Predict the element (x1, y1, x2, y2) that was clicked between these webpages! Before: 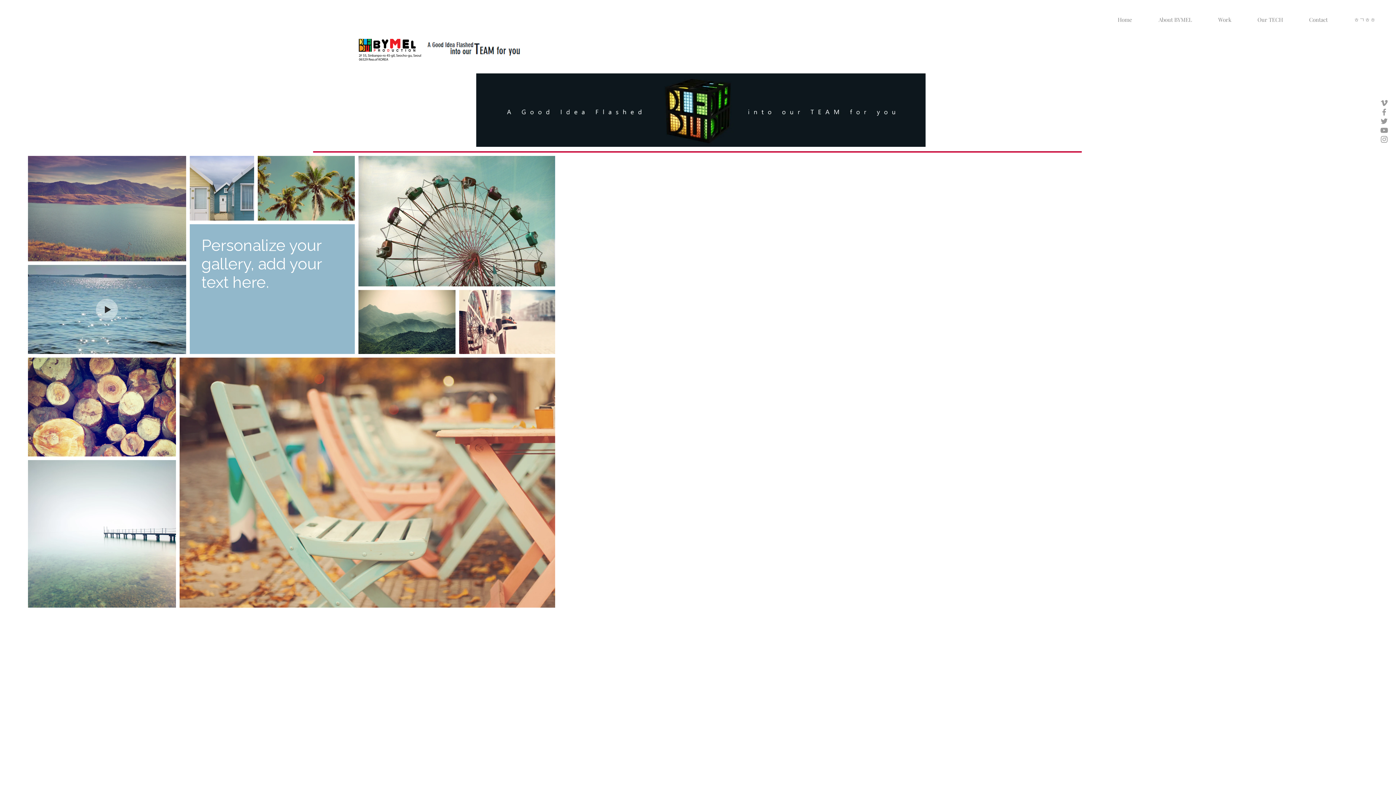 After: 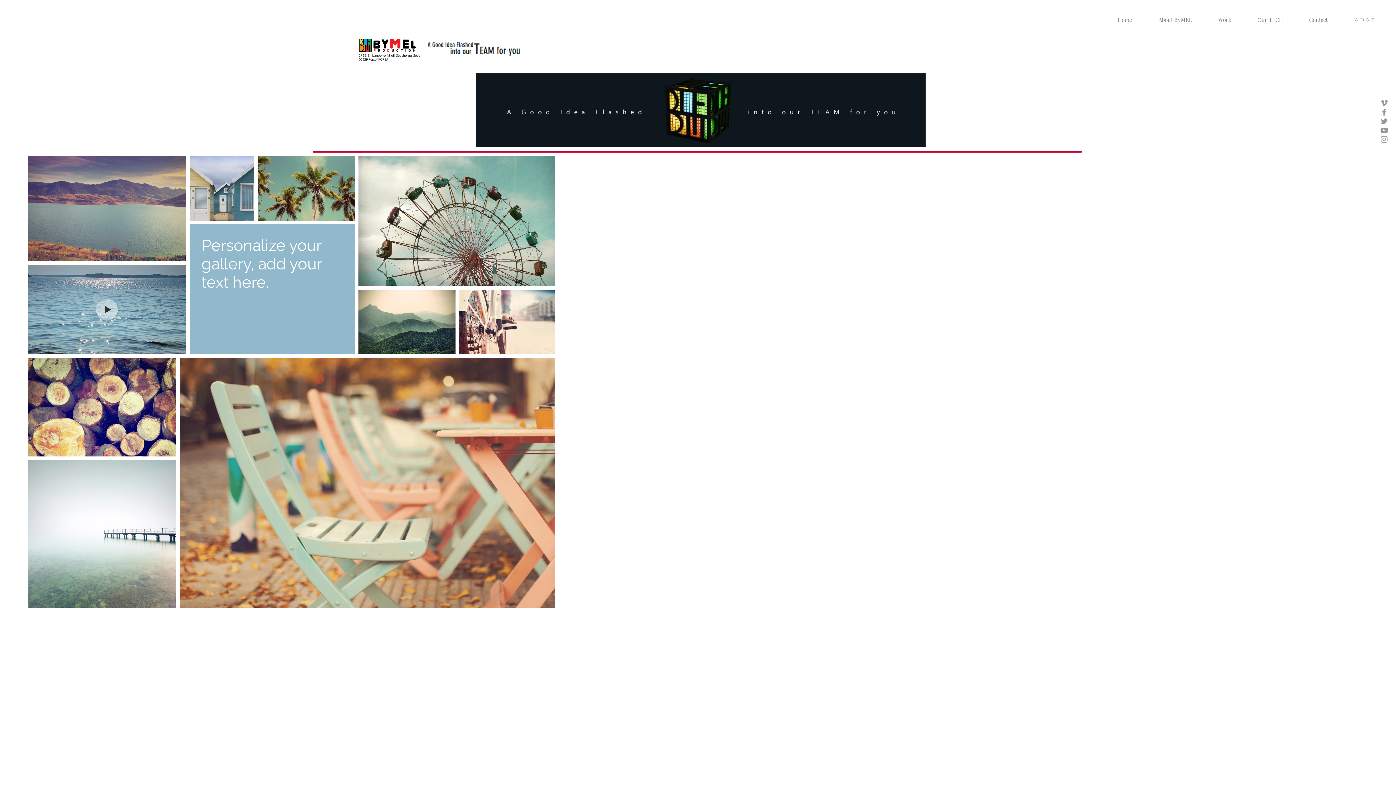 Action: label: Grey Twitter Icon bbox: (1380, 116, 1389, 125)